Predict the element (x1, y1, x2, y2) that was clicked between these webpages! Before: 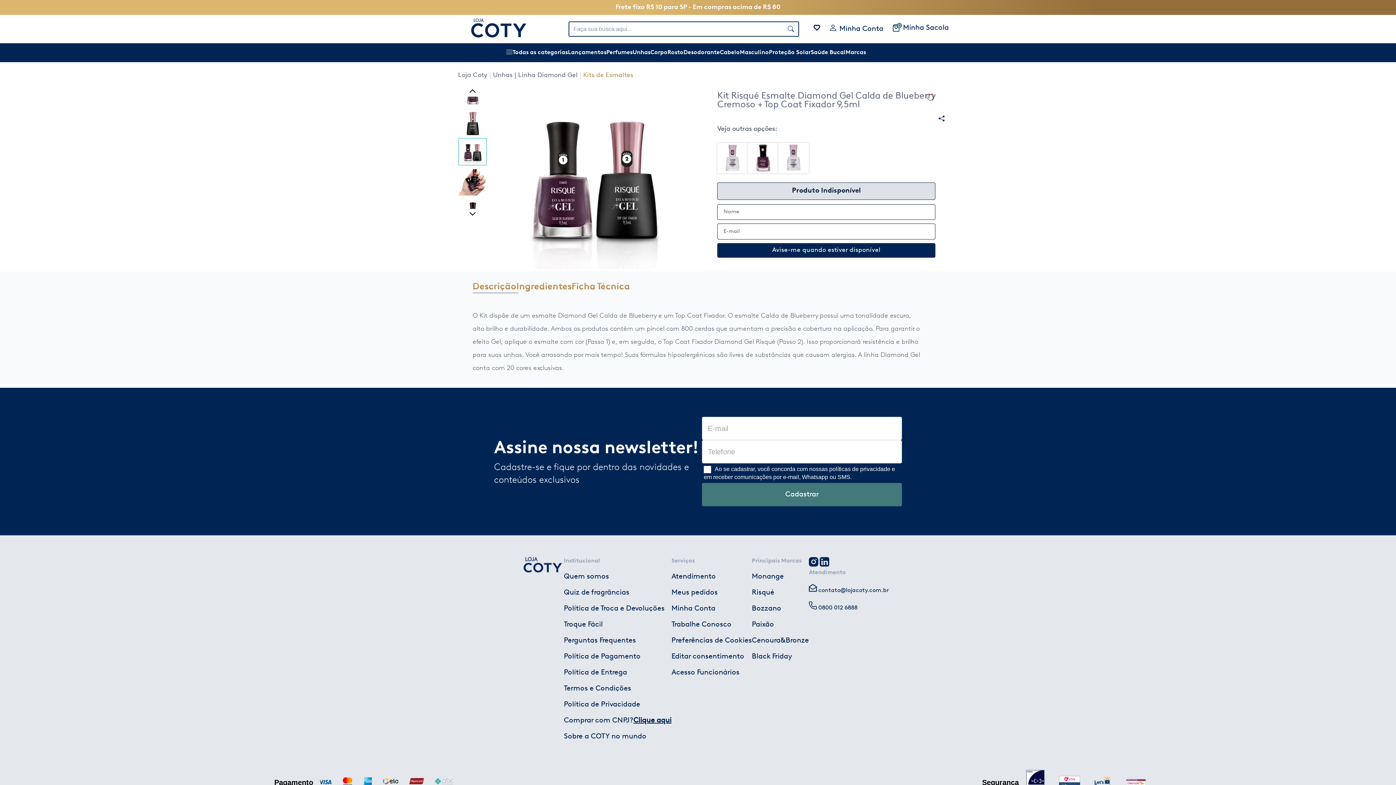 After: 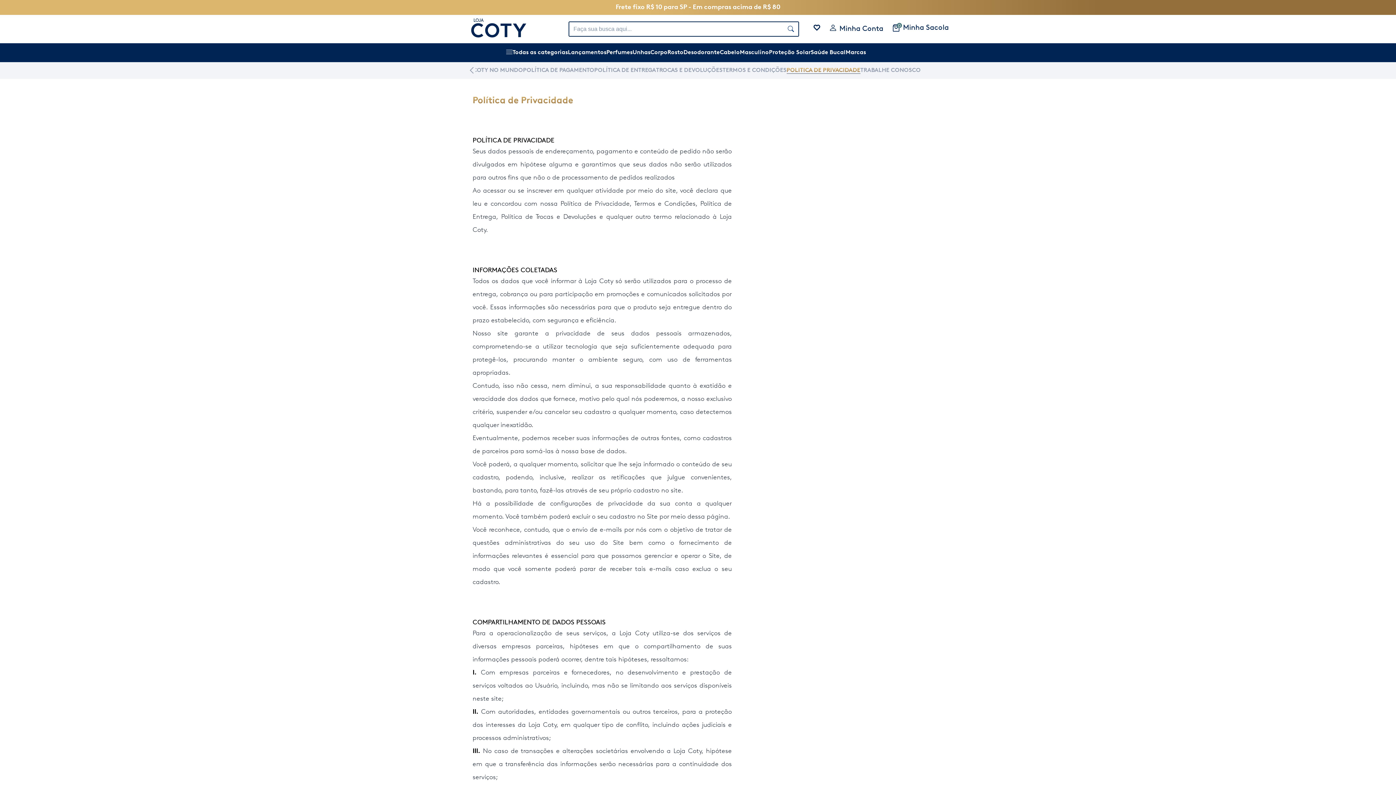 Action: bbox: (564, 700, 640, 709) label: Política de Privacidade